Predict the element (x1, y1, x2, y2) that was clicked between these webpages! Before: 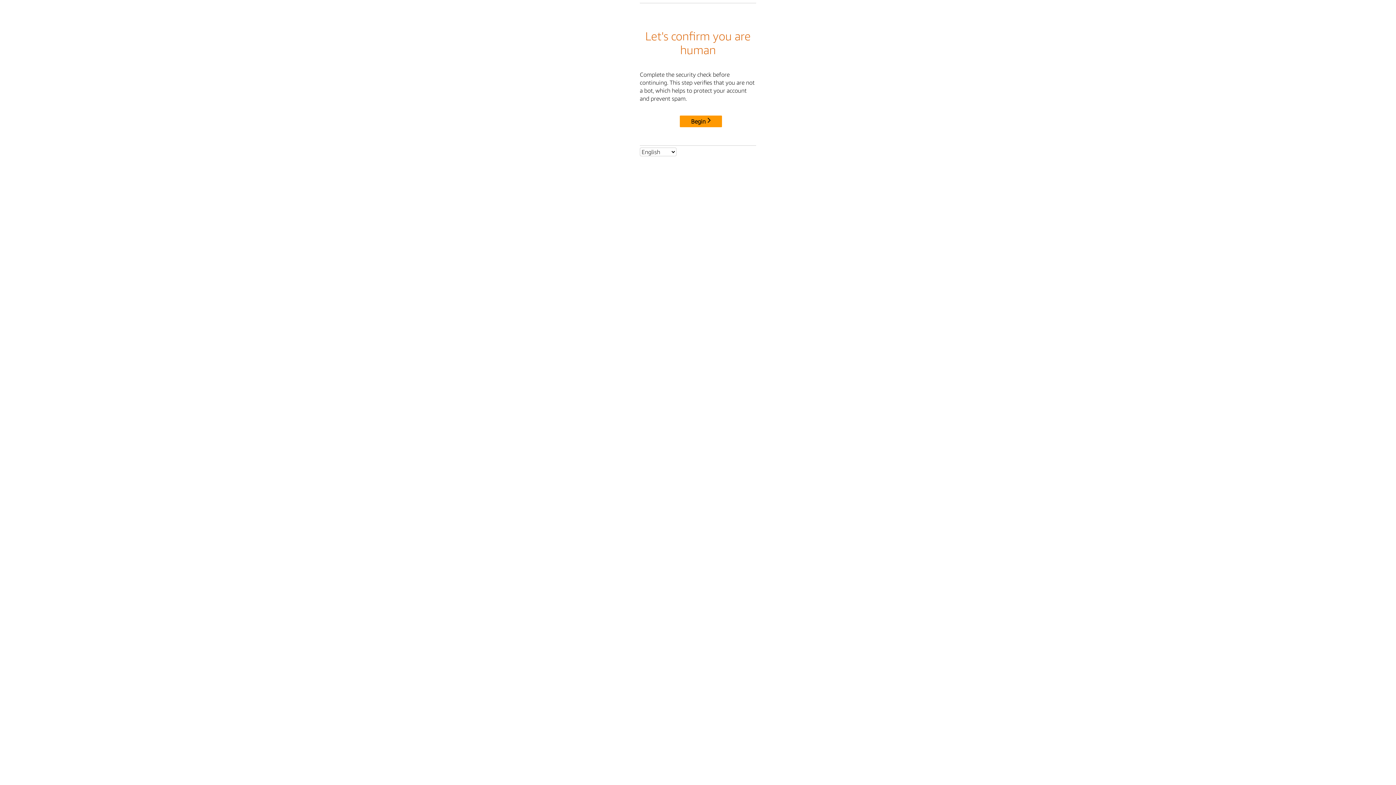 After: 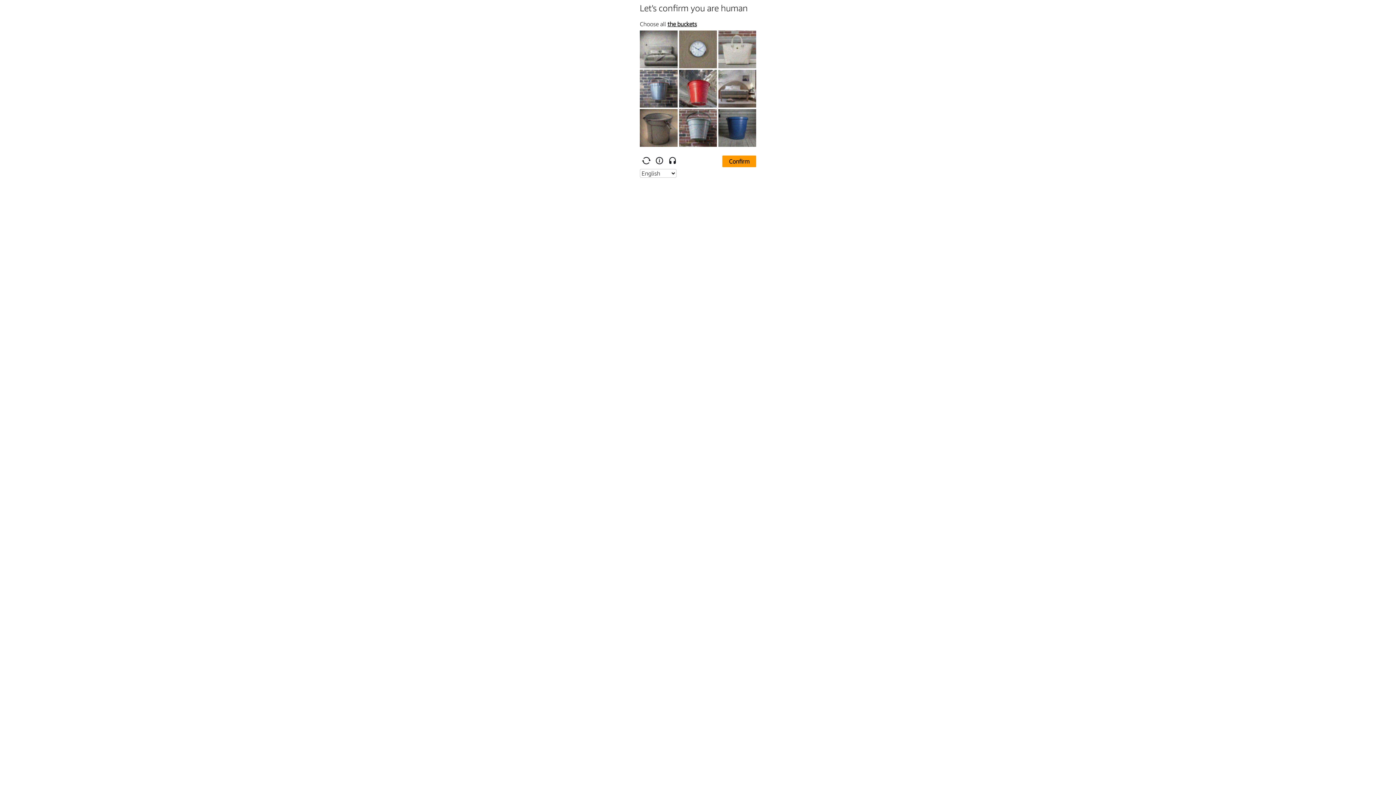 Action: bbox: (680, 115, 722, 127) label: Begin